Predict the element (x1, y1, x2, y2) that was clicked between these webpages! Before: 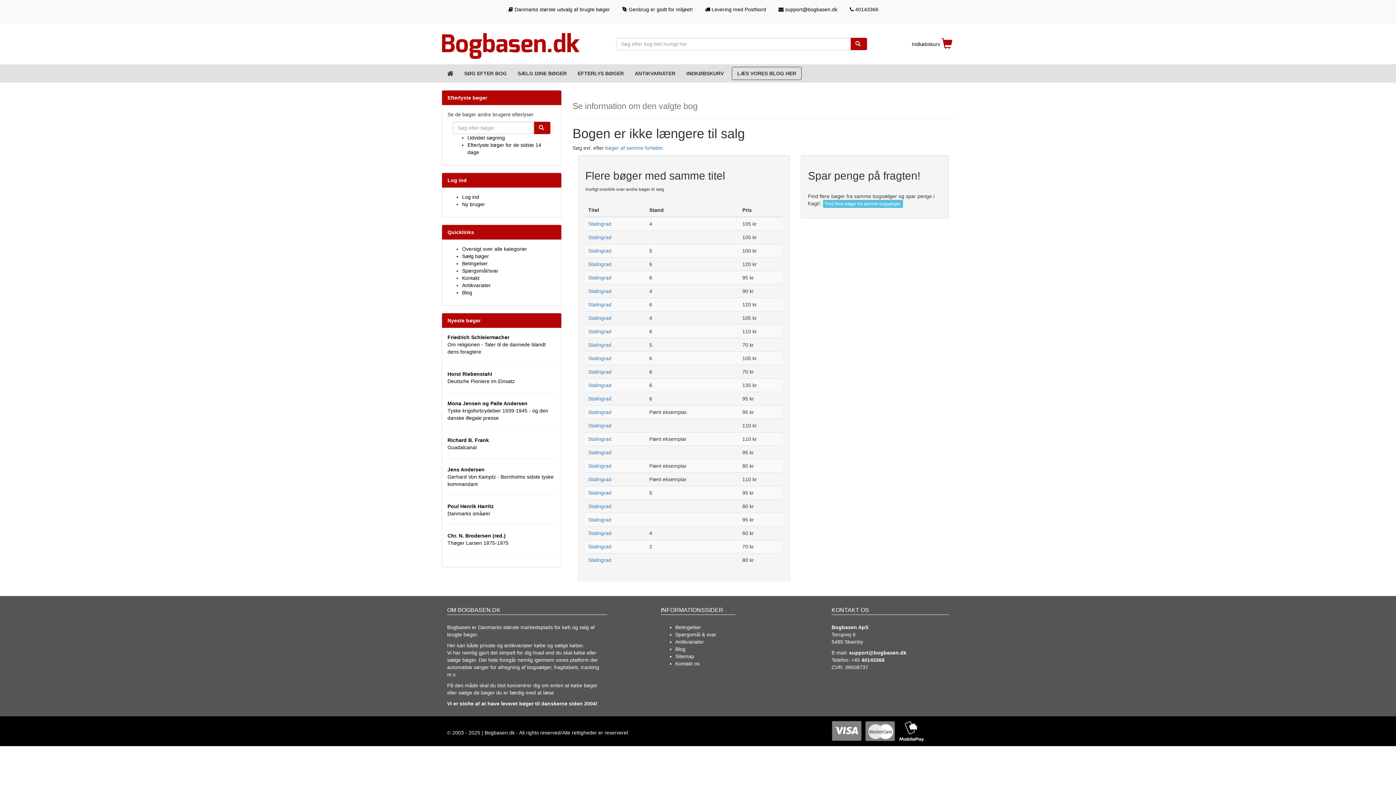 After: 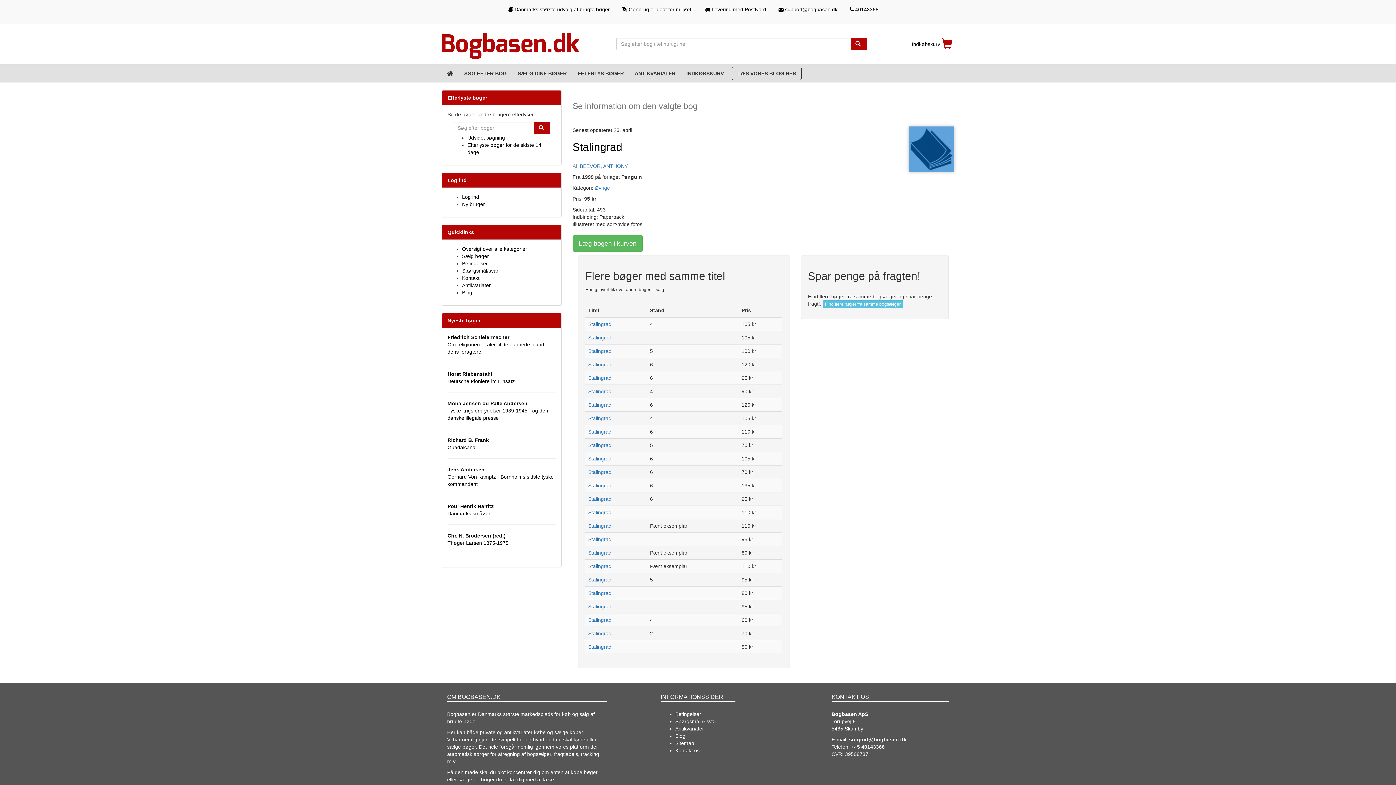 Action: bbox: (588, 409, 611, 415) label: Stalingrad